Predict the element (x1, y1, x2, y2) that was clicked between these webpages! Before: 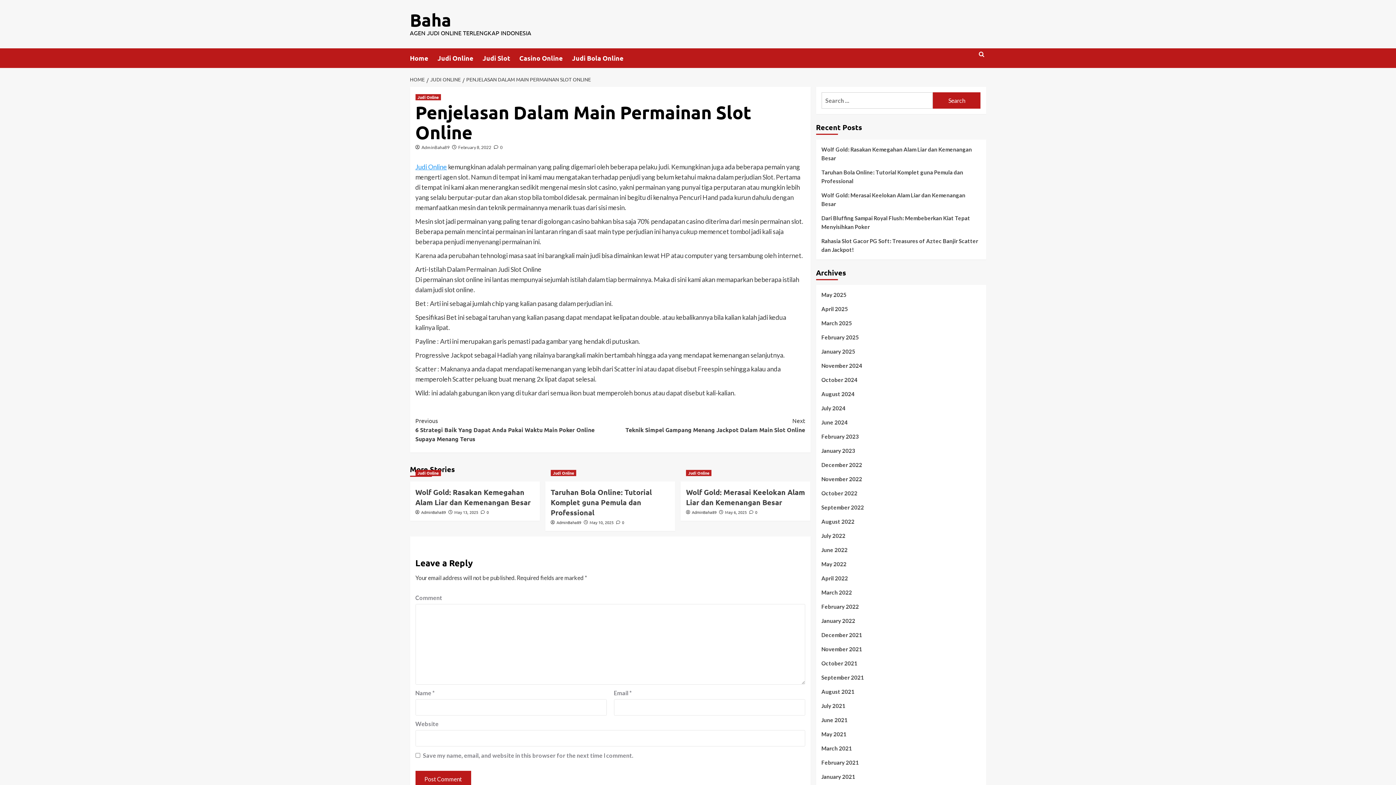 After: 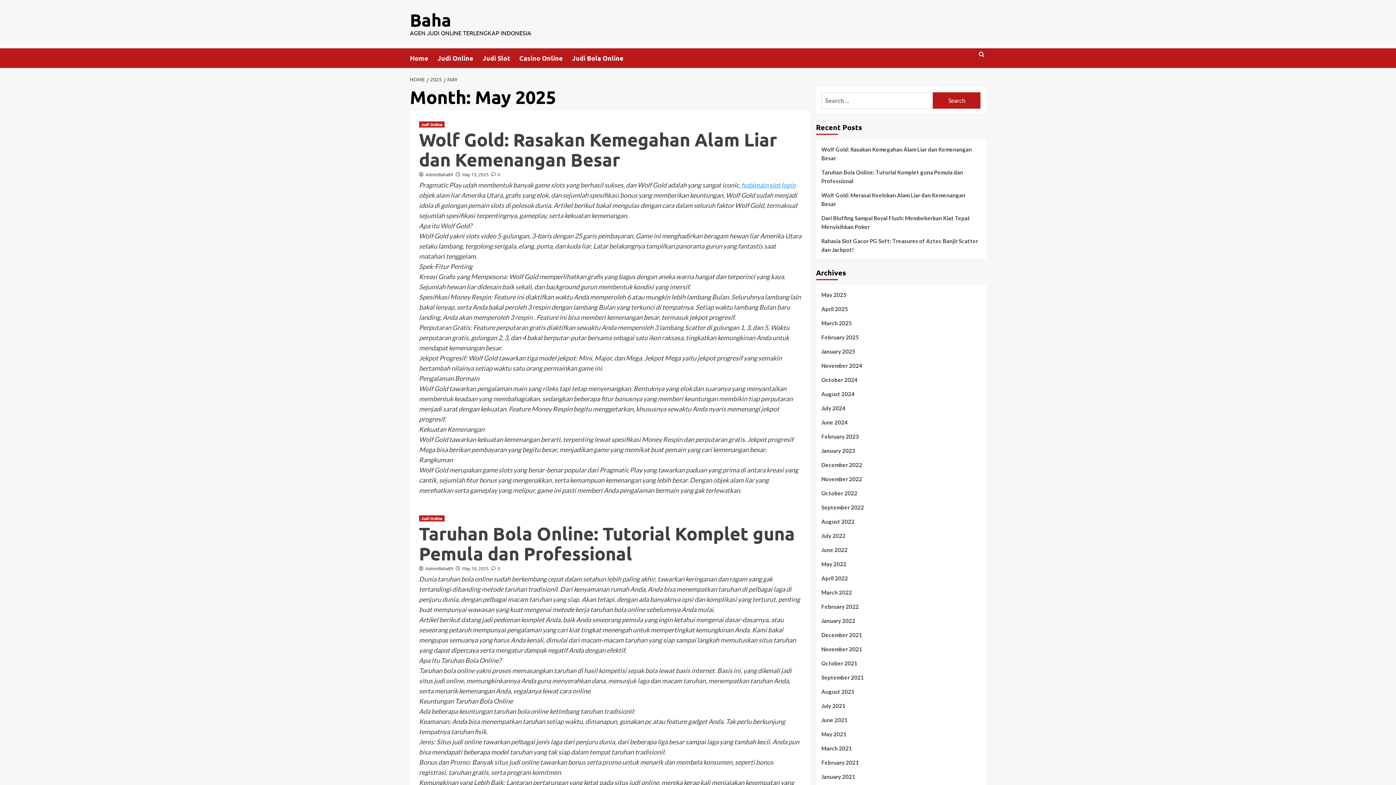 Action: bbox: (725, 509, 746, 515) label: May 6, 2025